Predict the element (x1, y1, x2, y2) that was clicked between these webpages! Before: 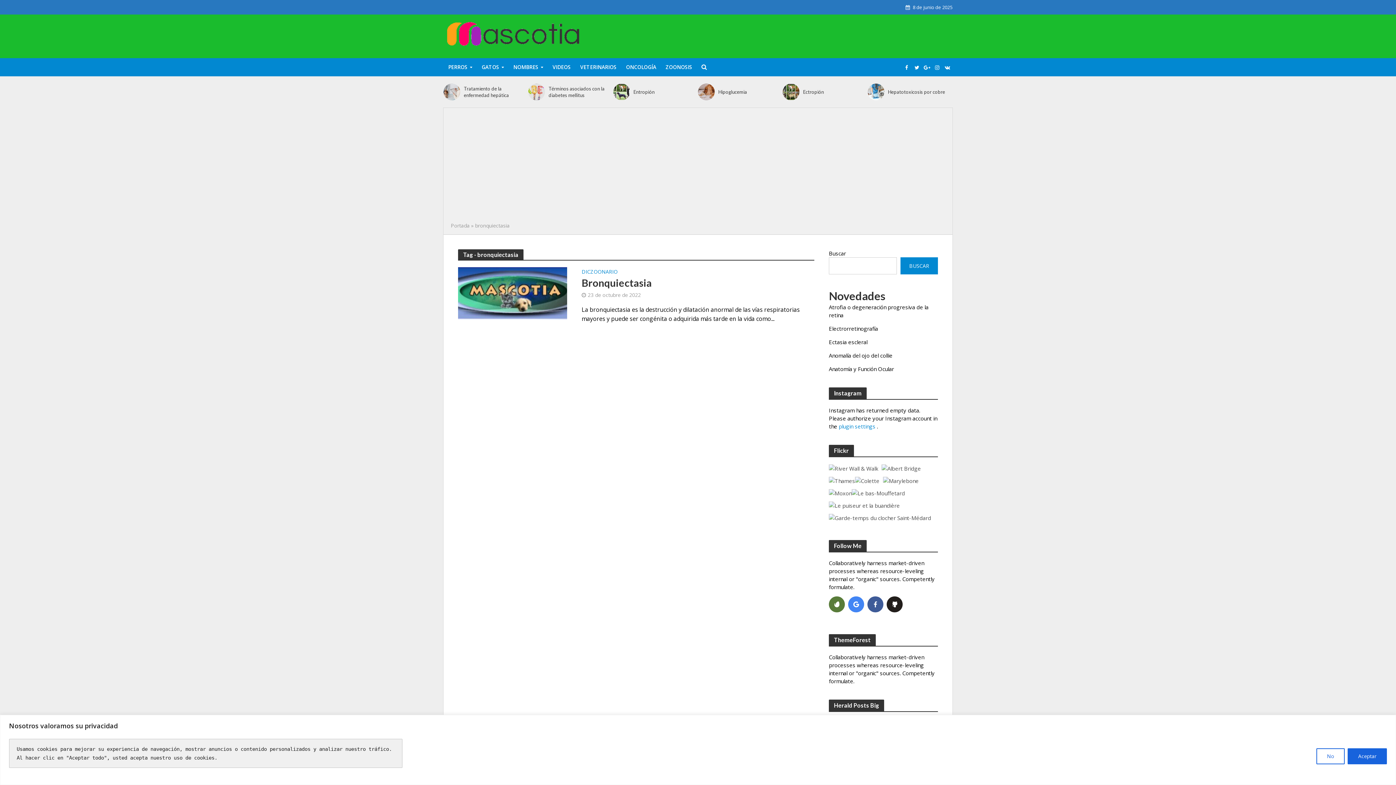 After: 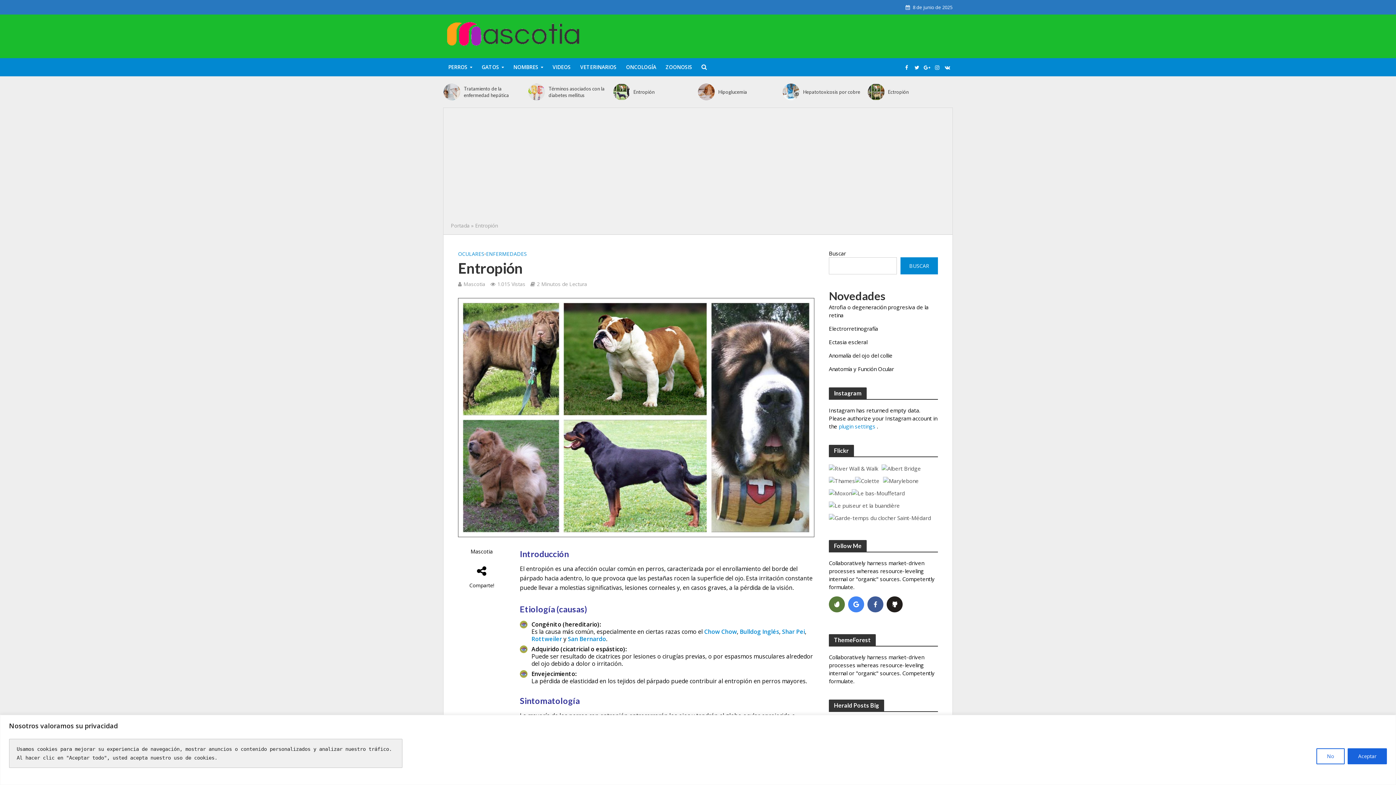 Action: bbox: (613, 83, 630, 100)